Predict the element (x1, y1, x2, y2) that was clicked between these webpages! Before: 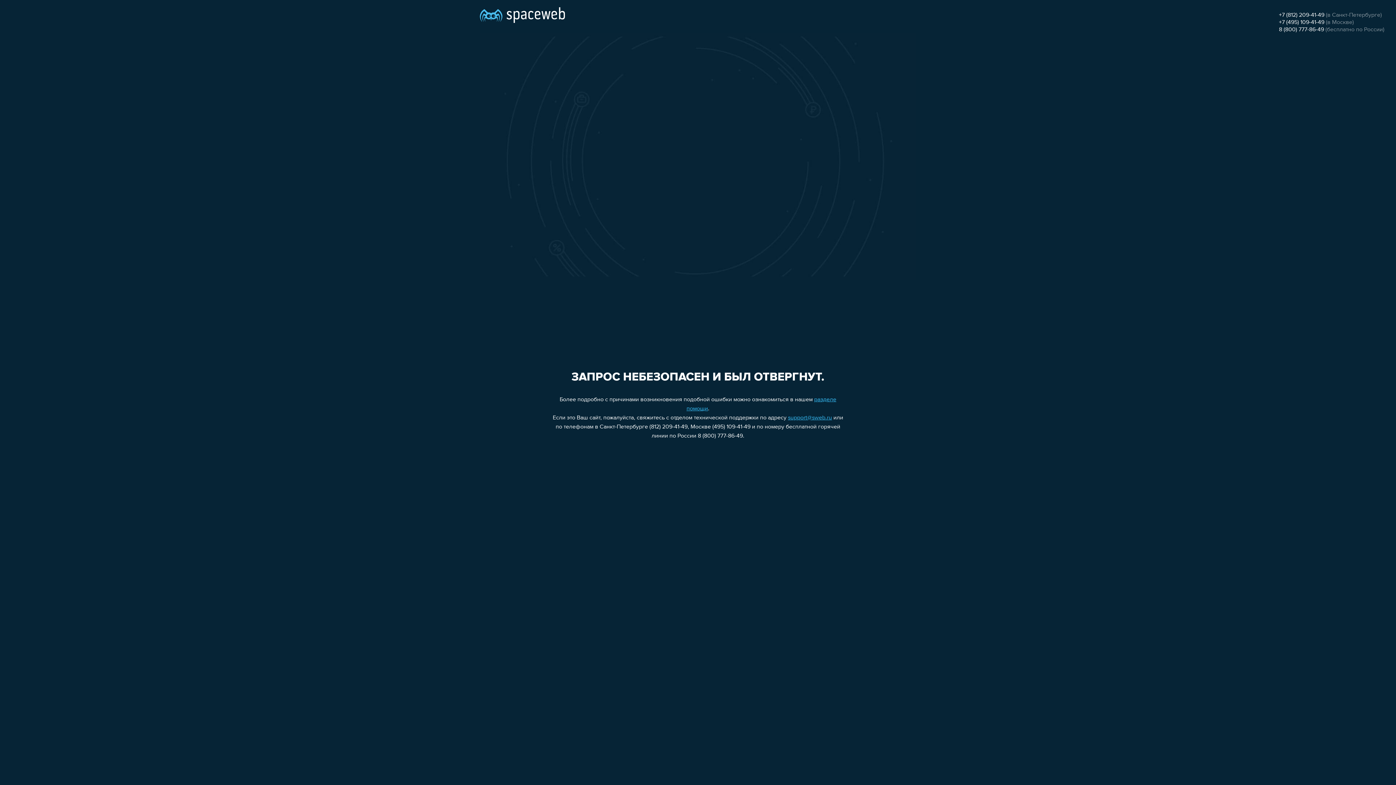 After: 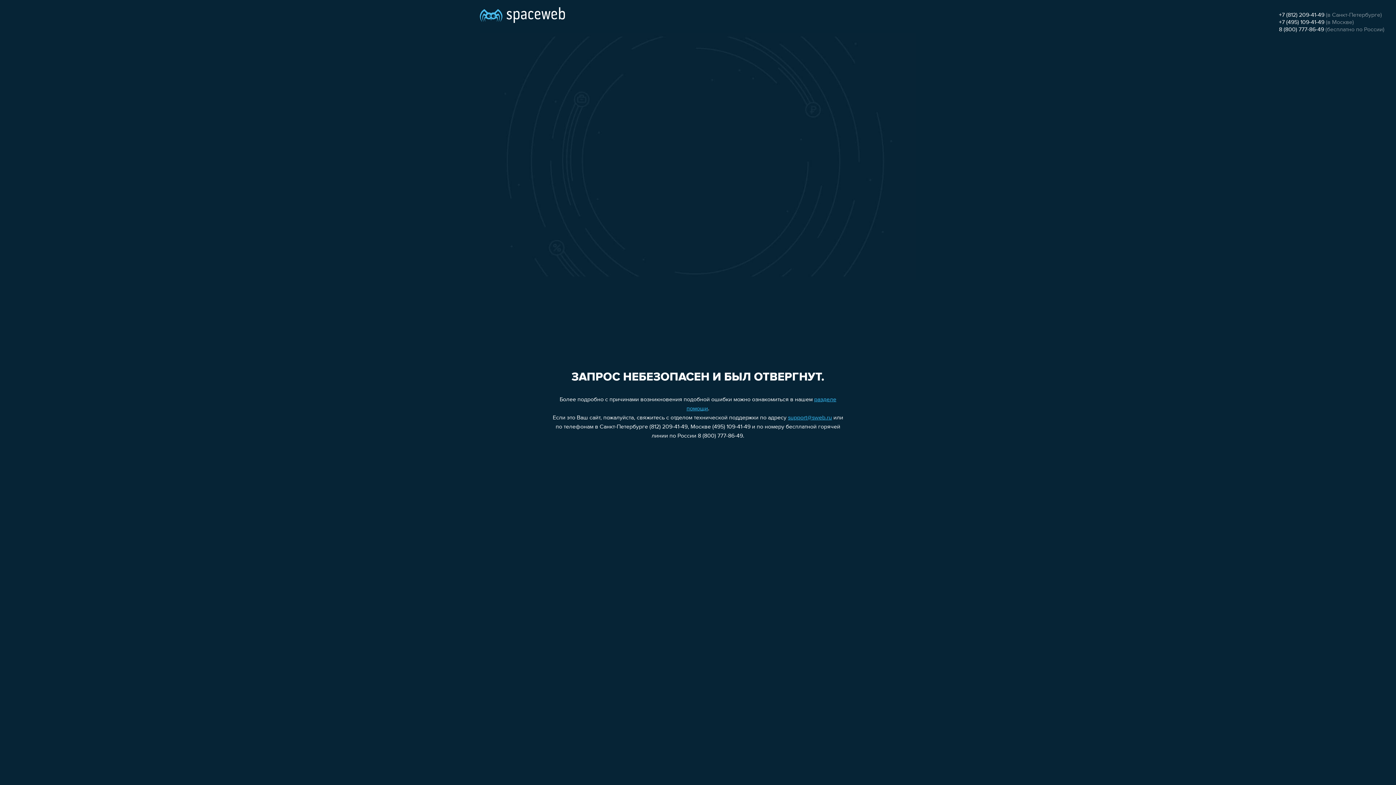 Action: bbox: (788, 415, 832, 421) label: support@sweb.ru